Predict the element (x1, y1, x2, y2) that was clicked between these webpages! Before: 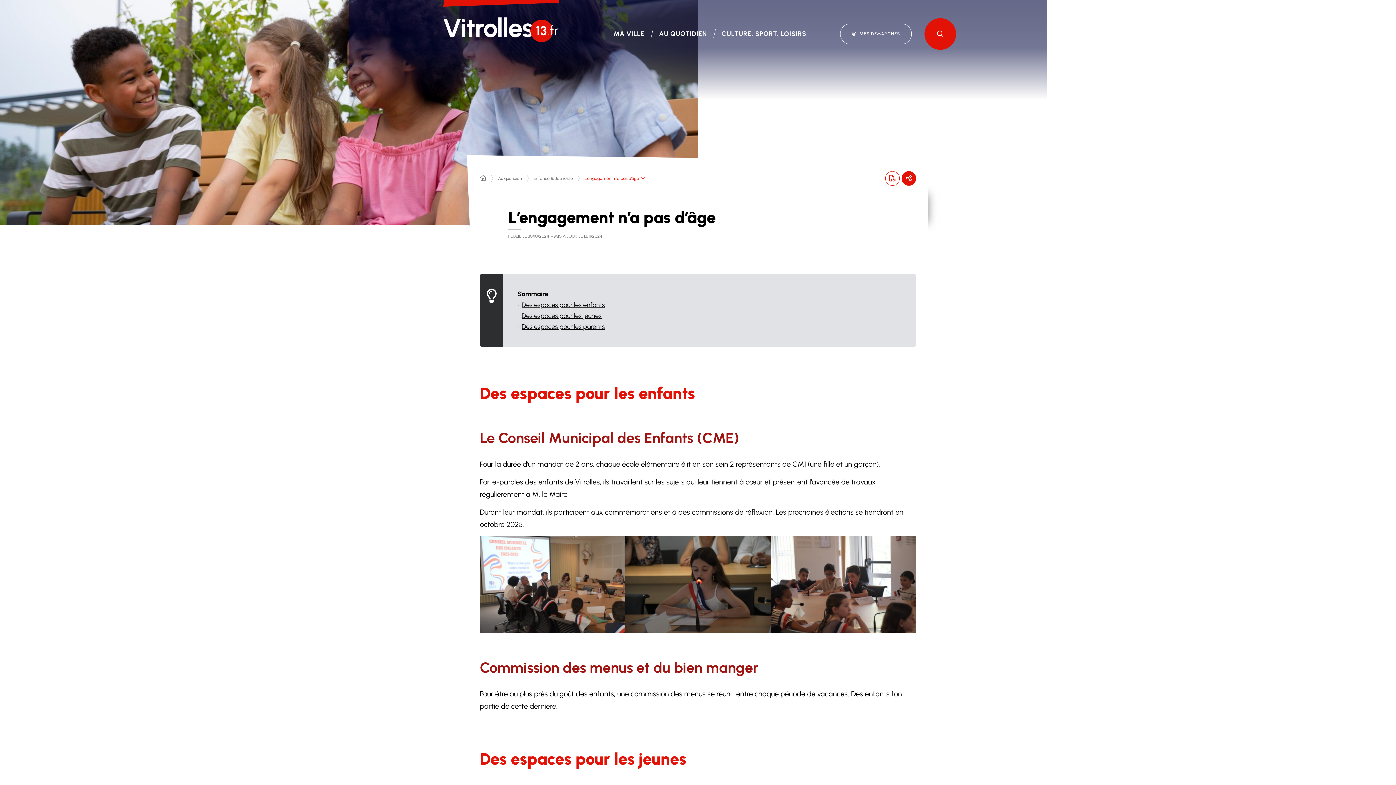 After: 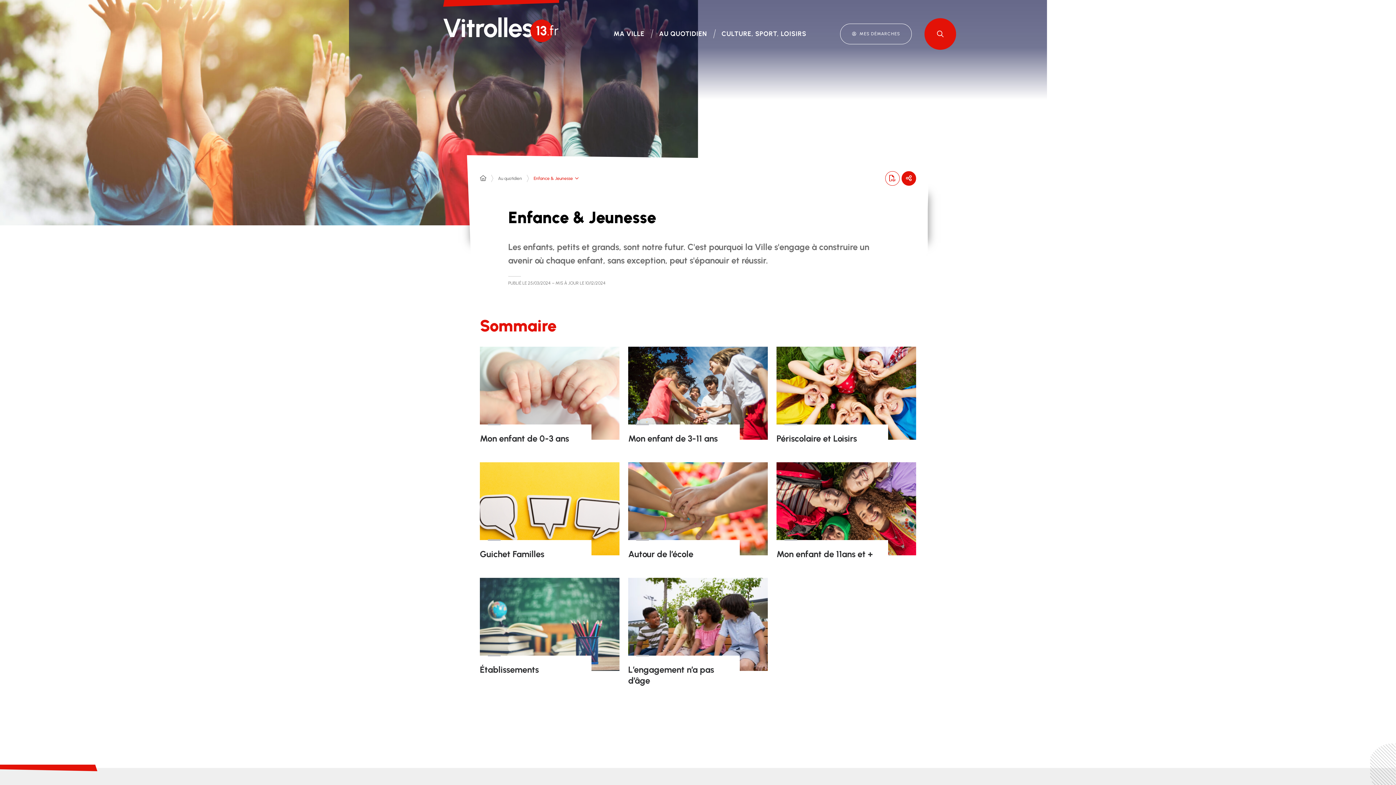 Action: bbox: (533, 175, 573, 181) label: Enfance & Jeunesse